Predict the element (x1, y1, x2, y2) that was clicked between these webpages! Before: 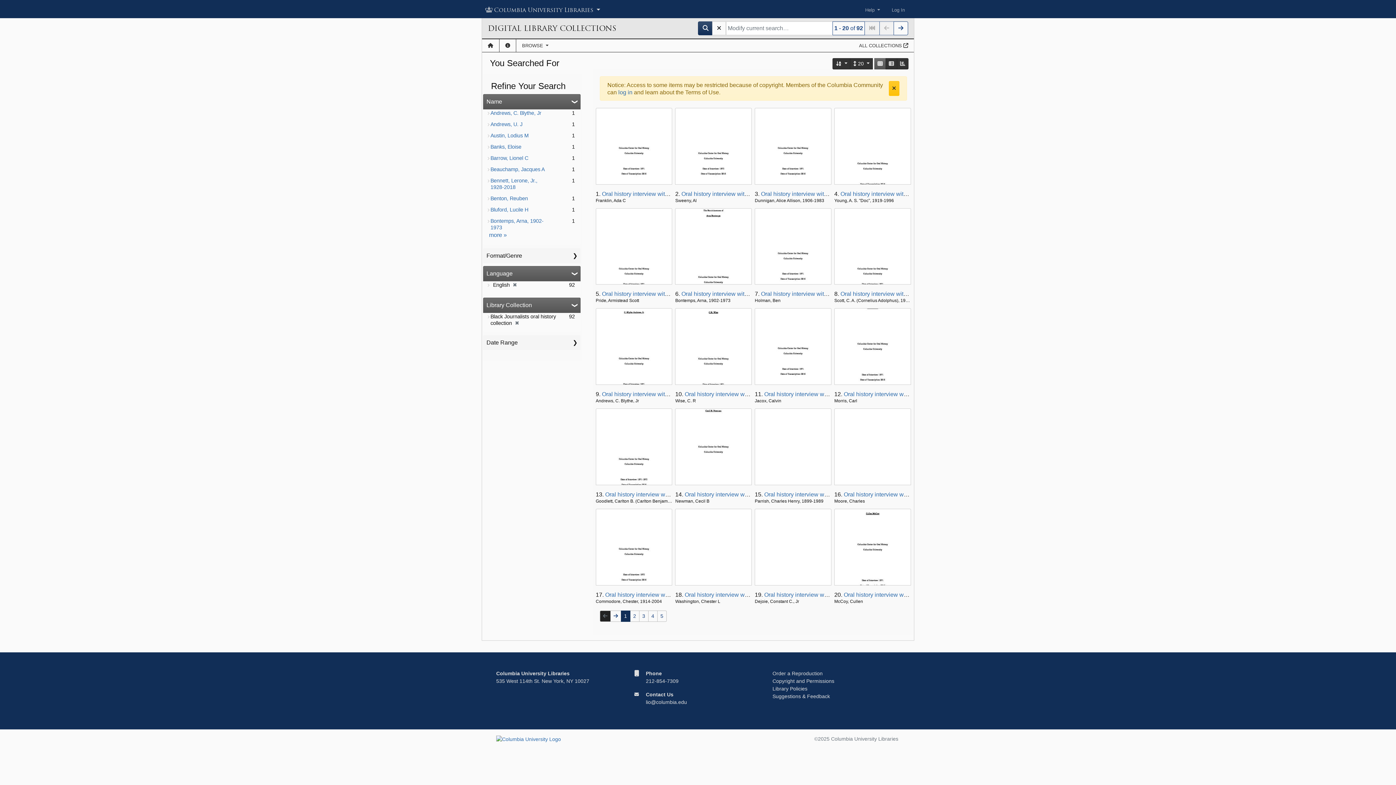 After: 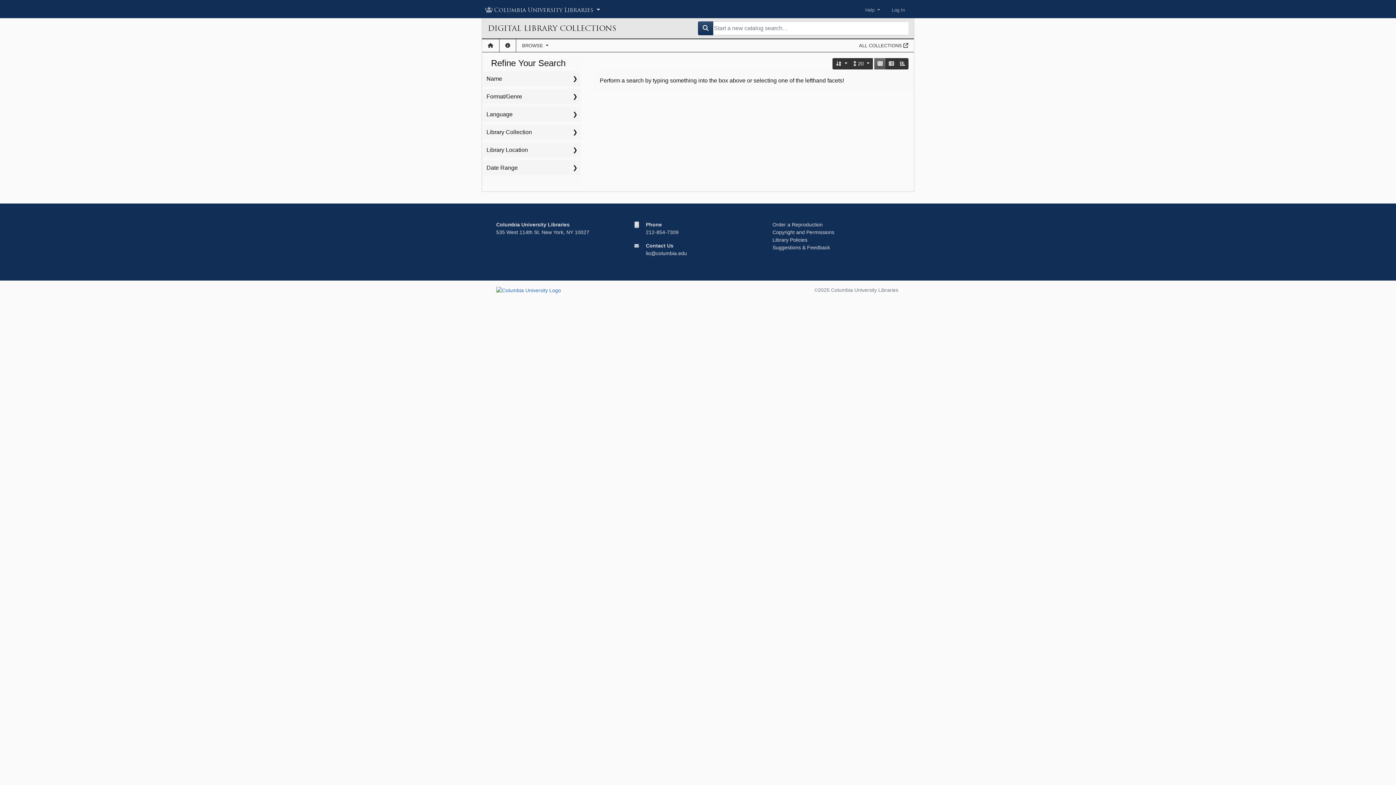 Action: bbox: (712, 21, 726, 35)